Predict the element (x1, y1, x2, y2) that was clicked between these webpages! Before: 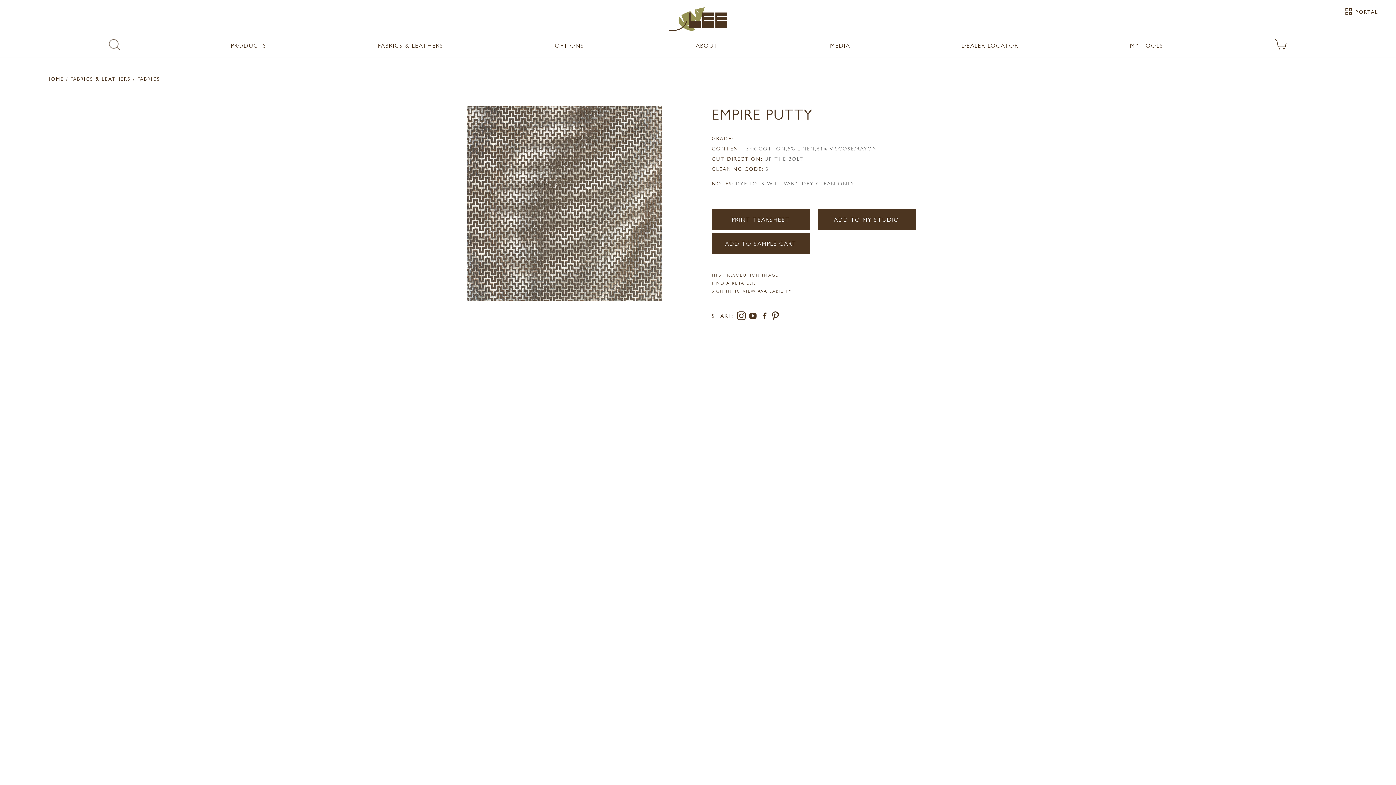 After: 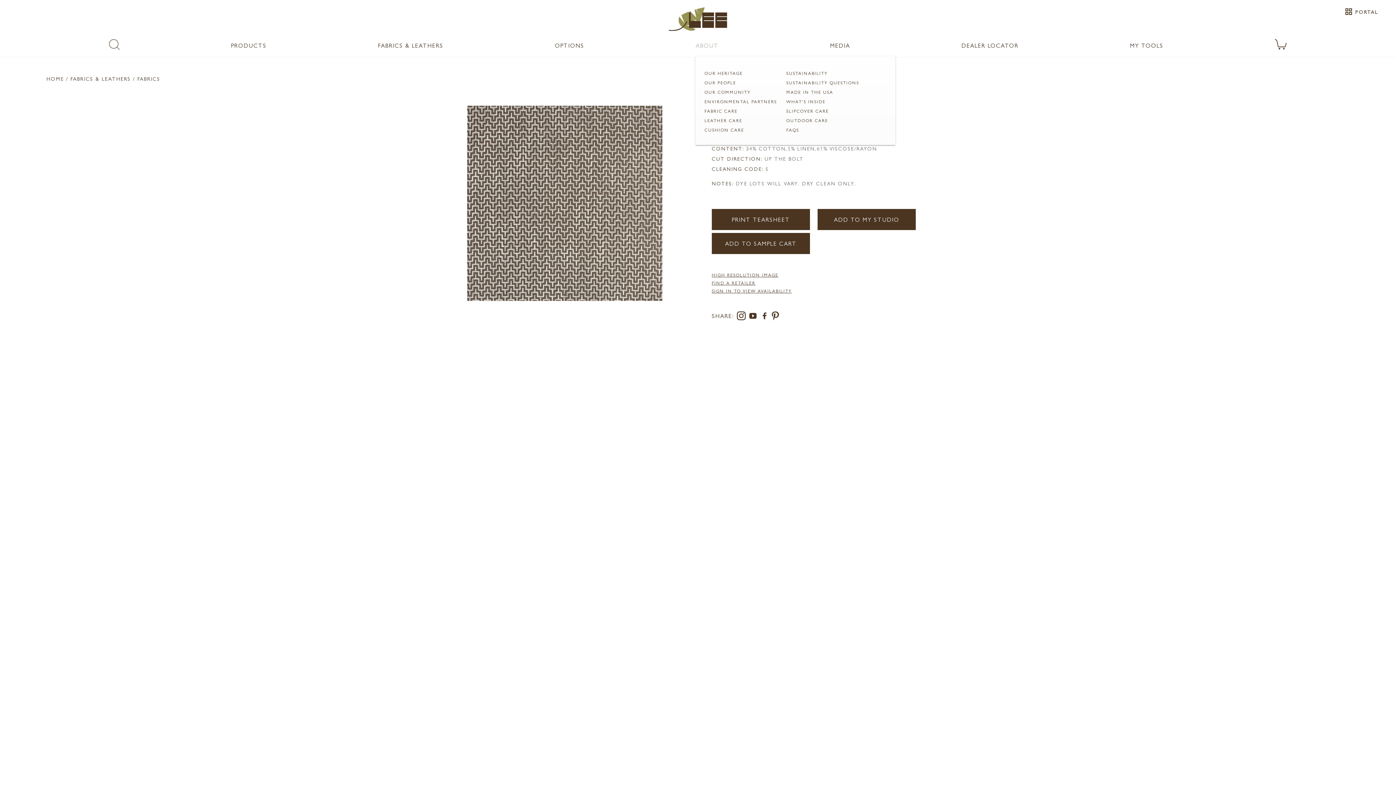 Action: label: ABOUT bbox: (696, 41, 718, 49)